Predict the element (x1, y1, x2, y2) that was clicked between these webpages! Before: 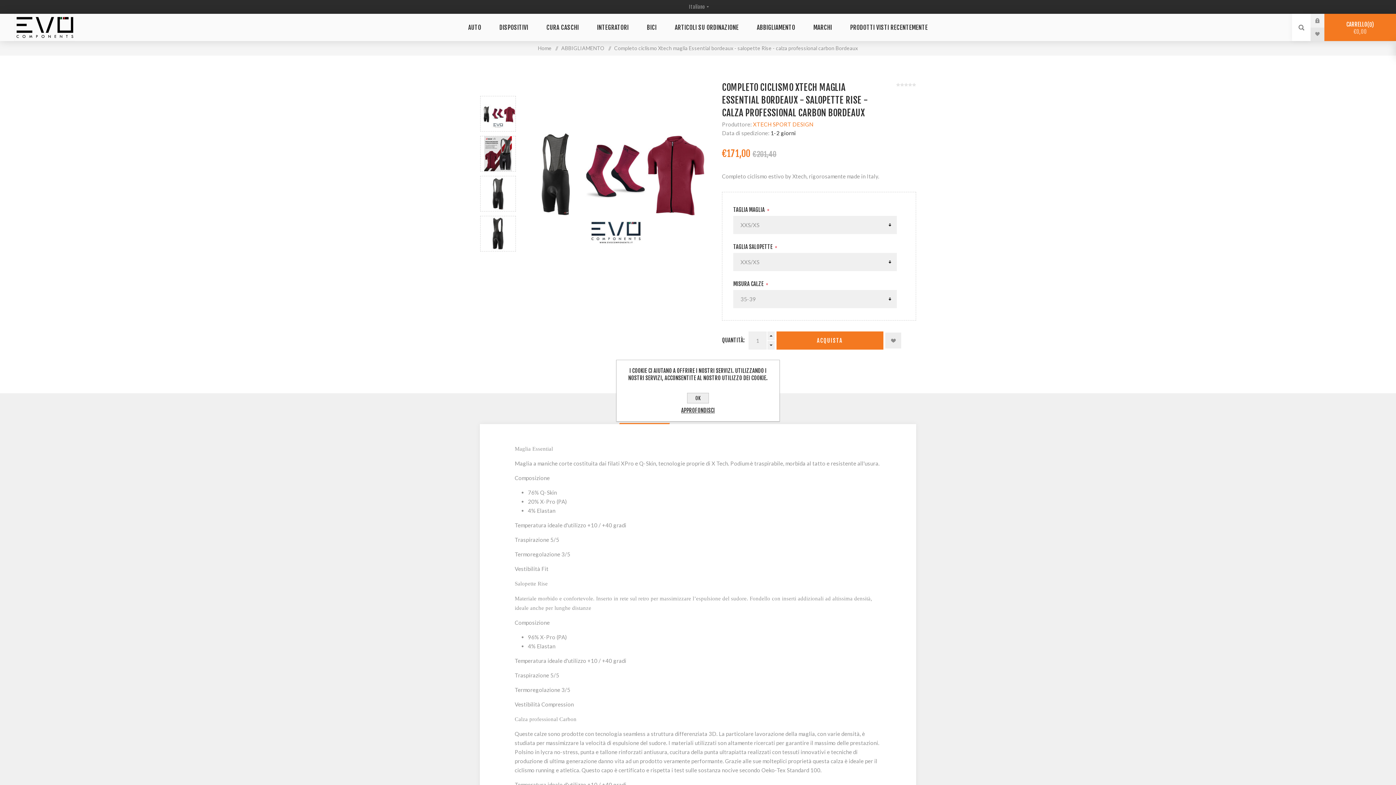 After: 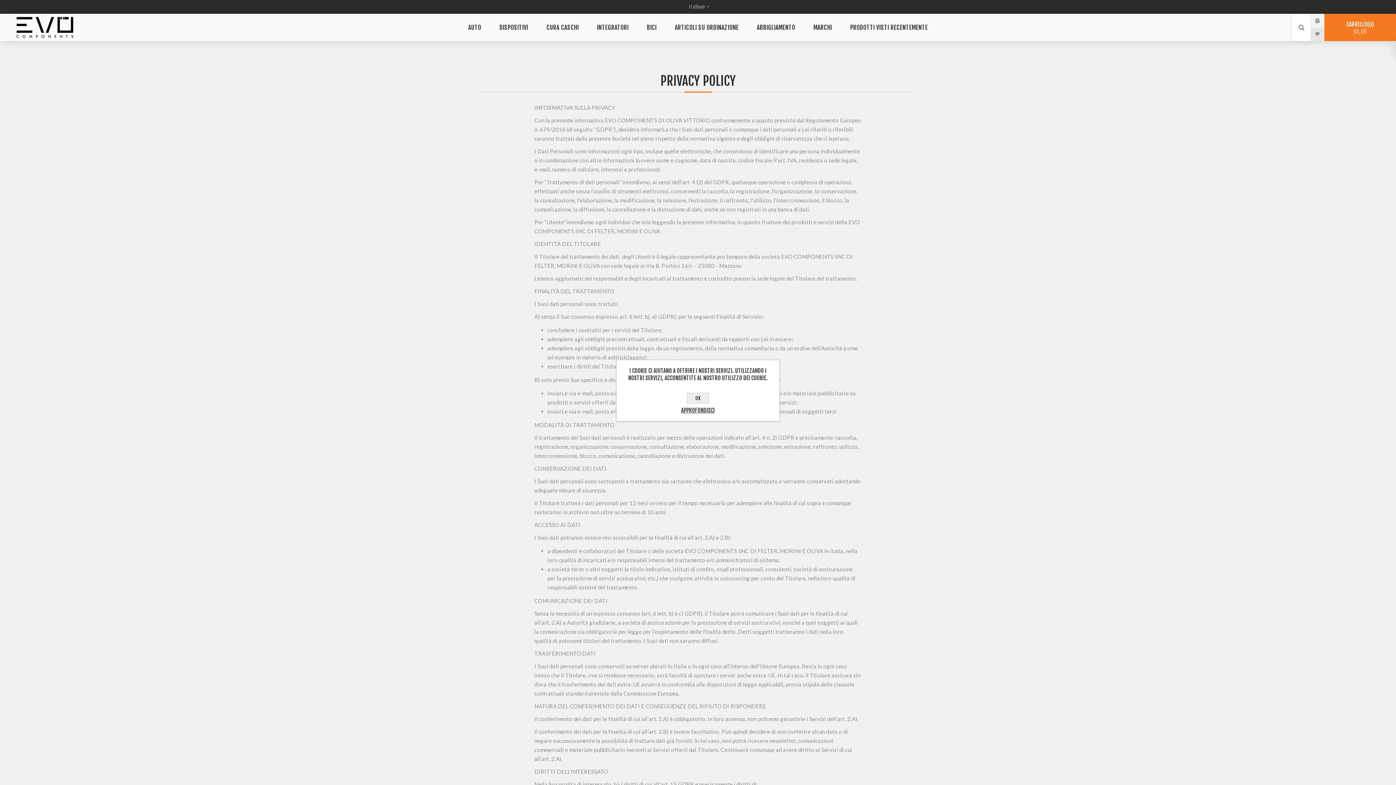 Action: bbox: (624, 407, 772, 414) label: APPROFONDISCI